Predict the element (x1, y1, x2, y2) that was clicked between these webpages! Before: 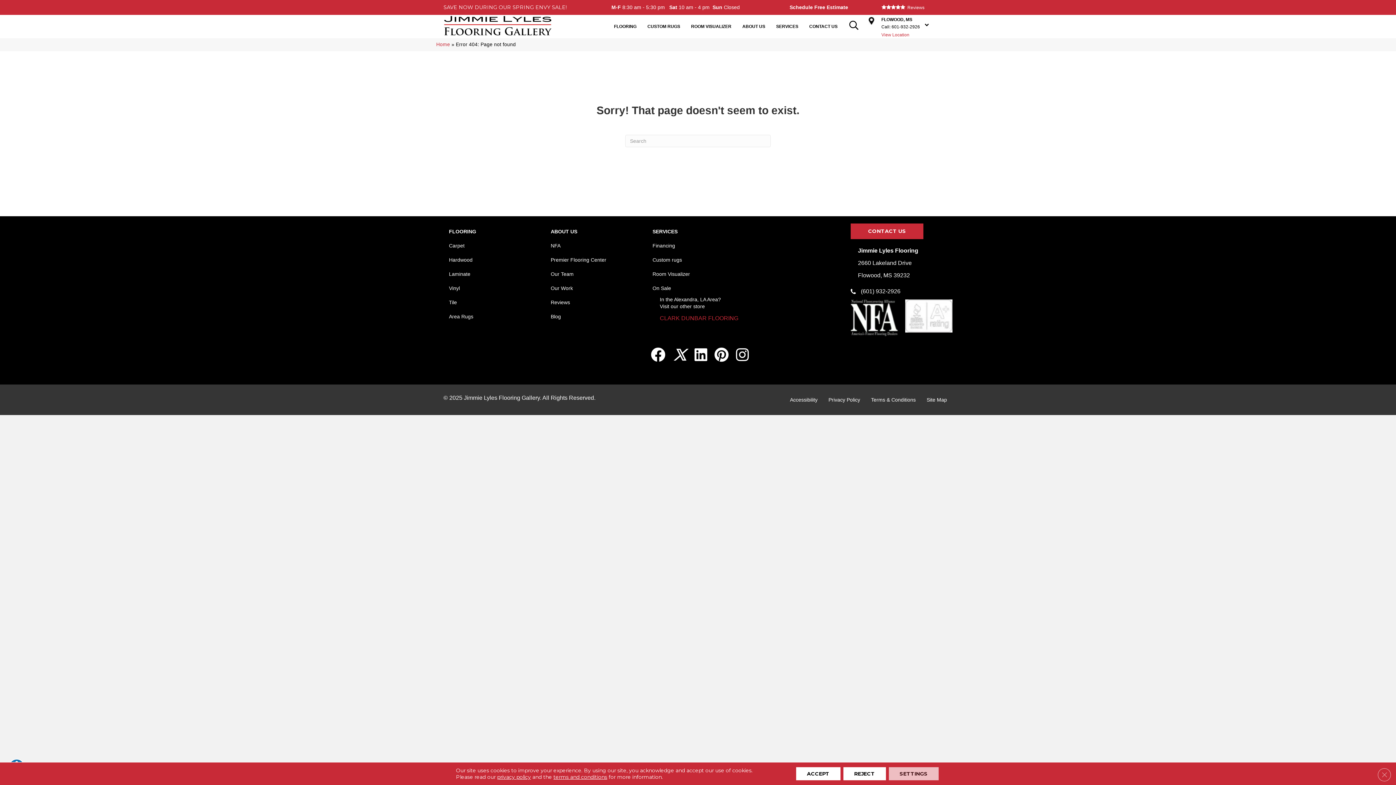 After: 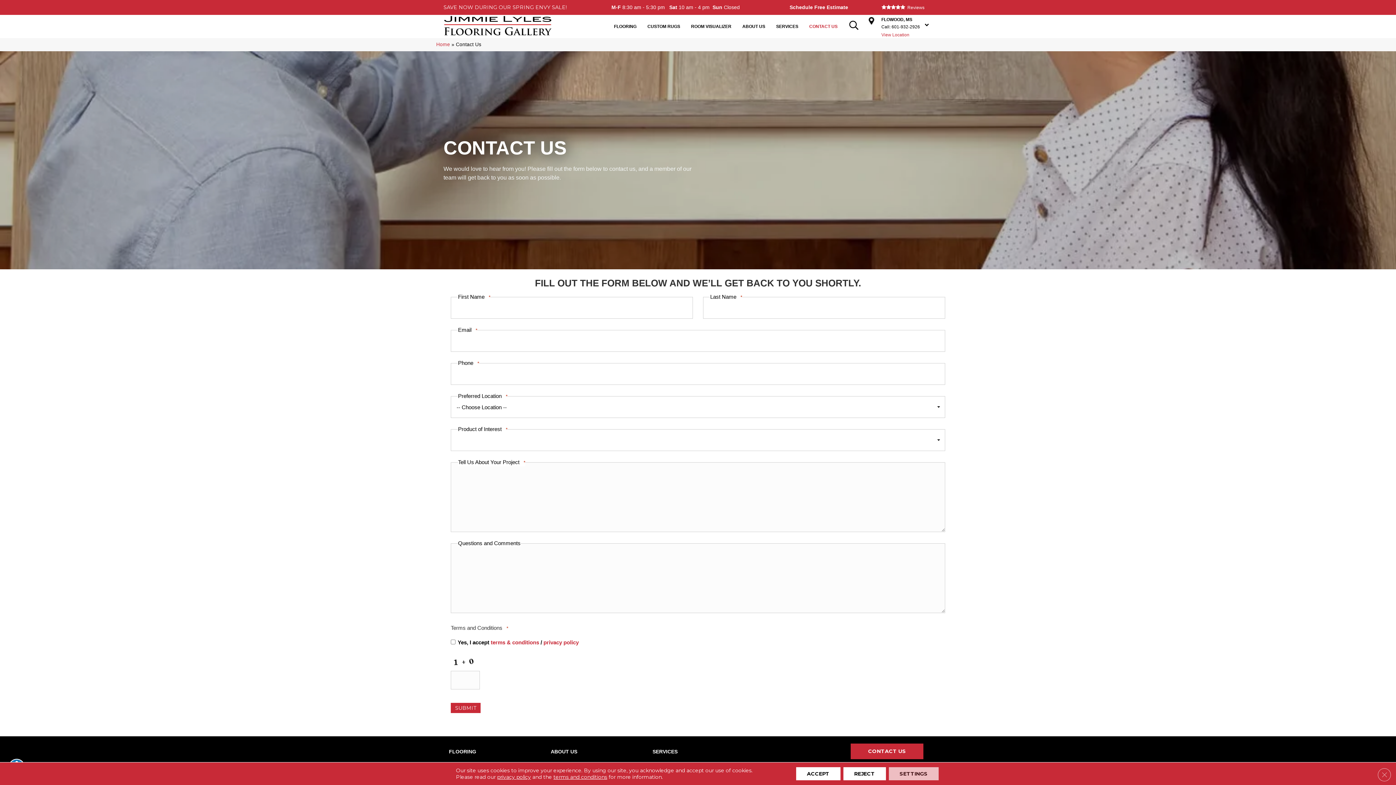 Action: bbox: (805, 20, 841, 32) label: CONTACT US